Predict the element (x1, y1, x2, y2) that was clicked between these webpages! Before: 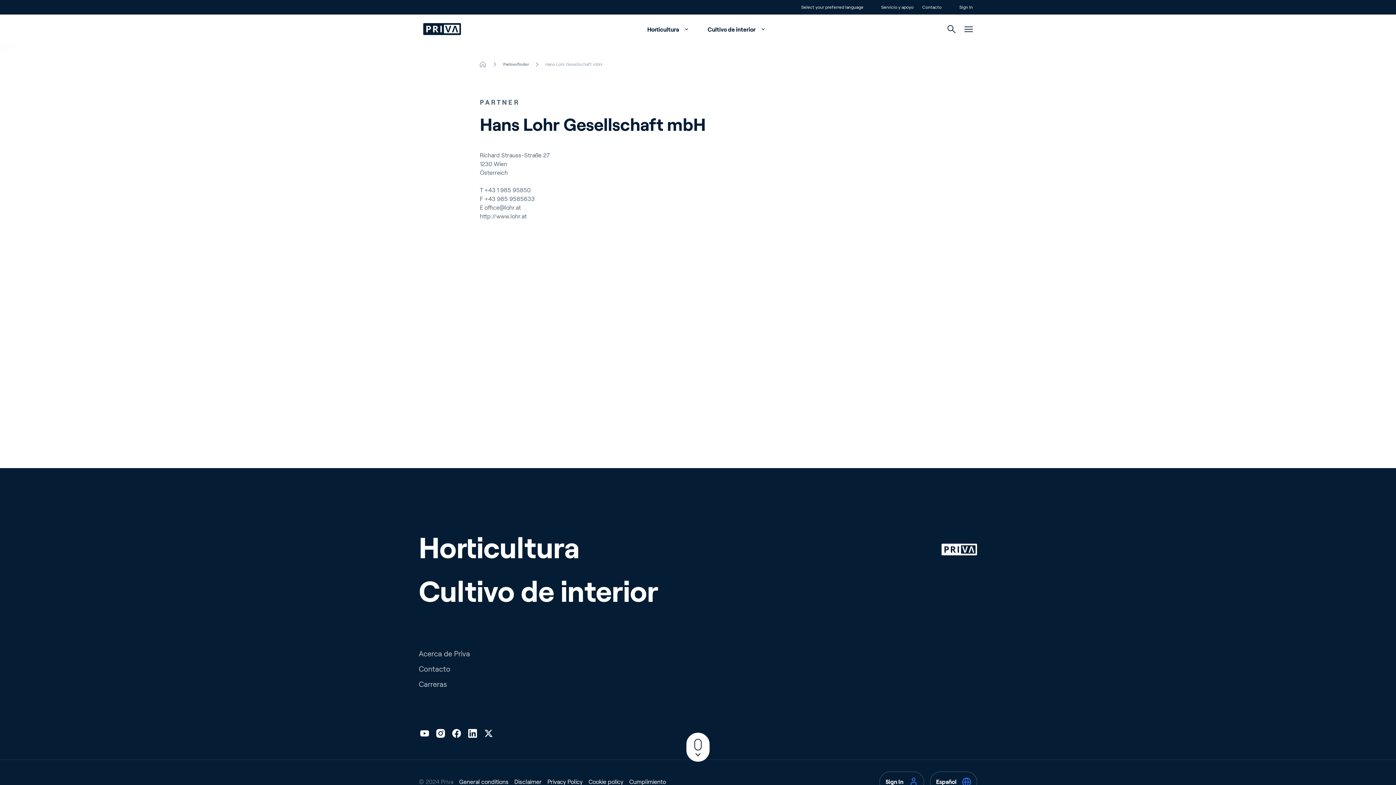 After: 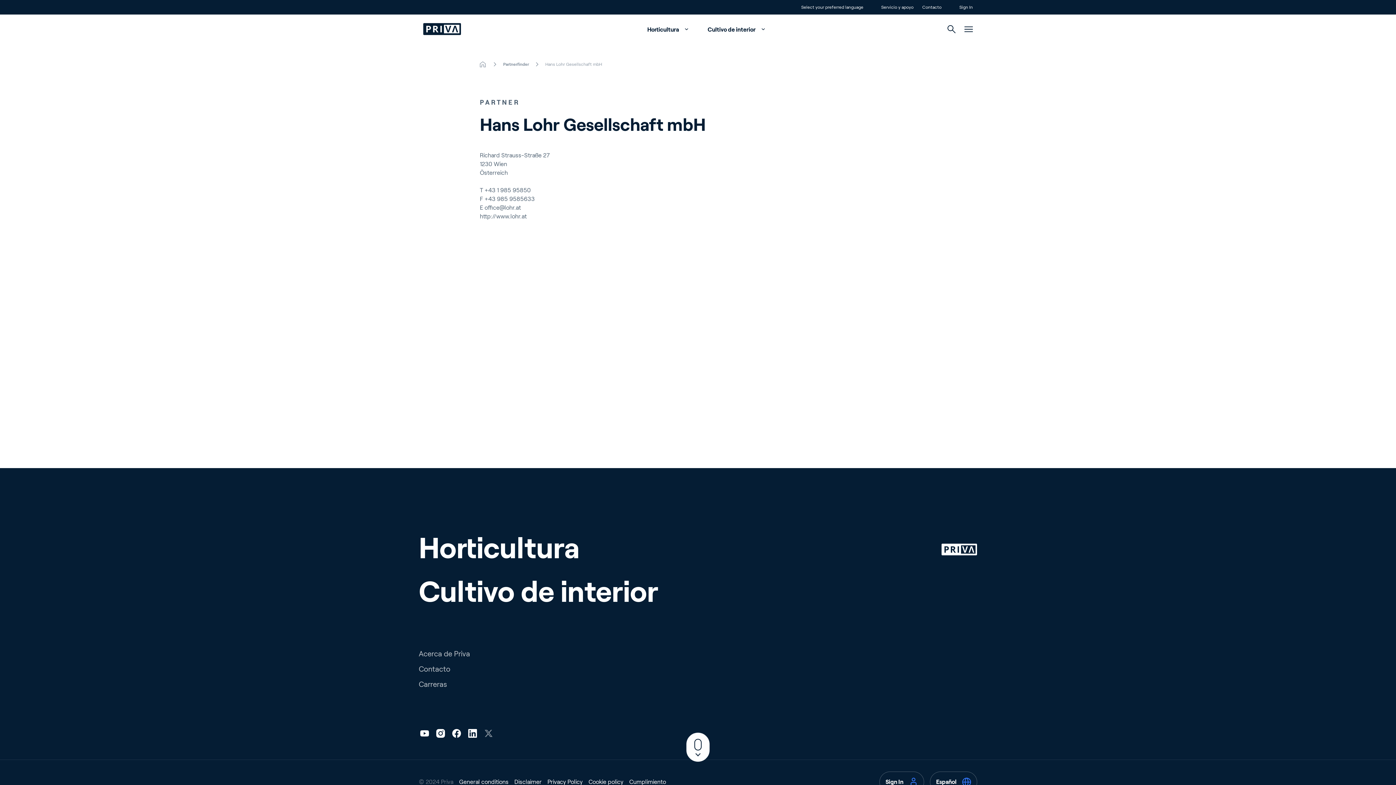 Action: bbox: (480, 711, 497, 729)